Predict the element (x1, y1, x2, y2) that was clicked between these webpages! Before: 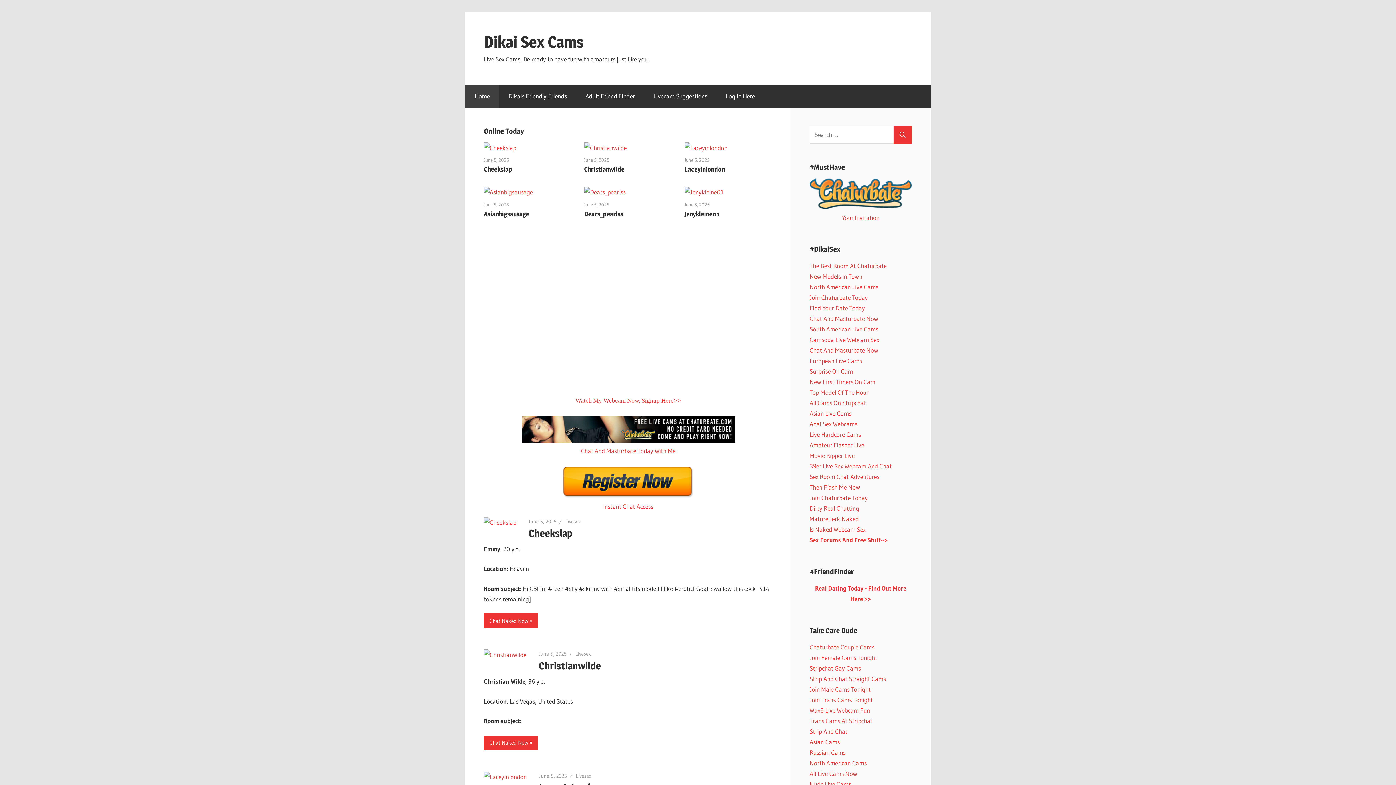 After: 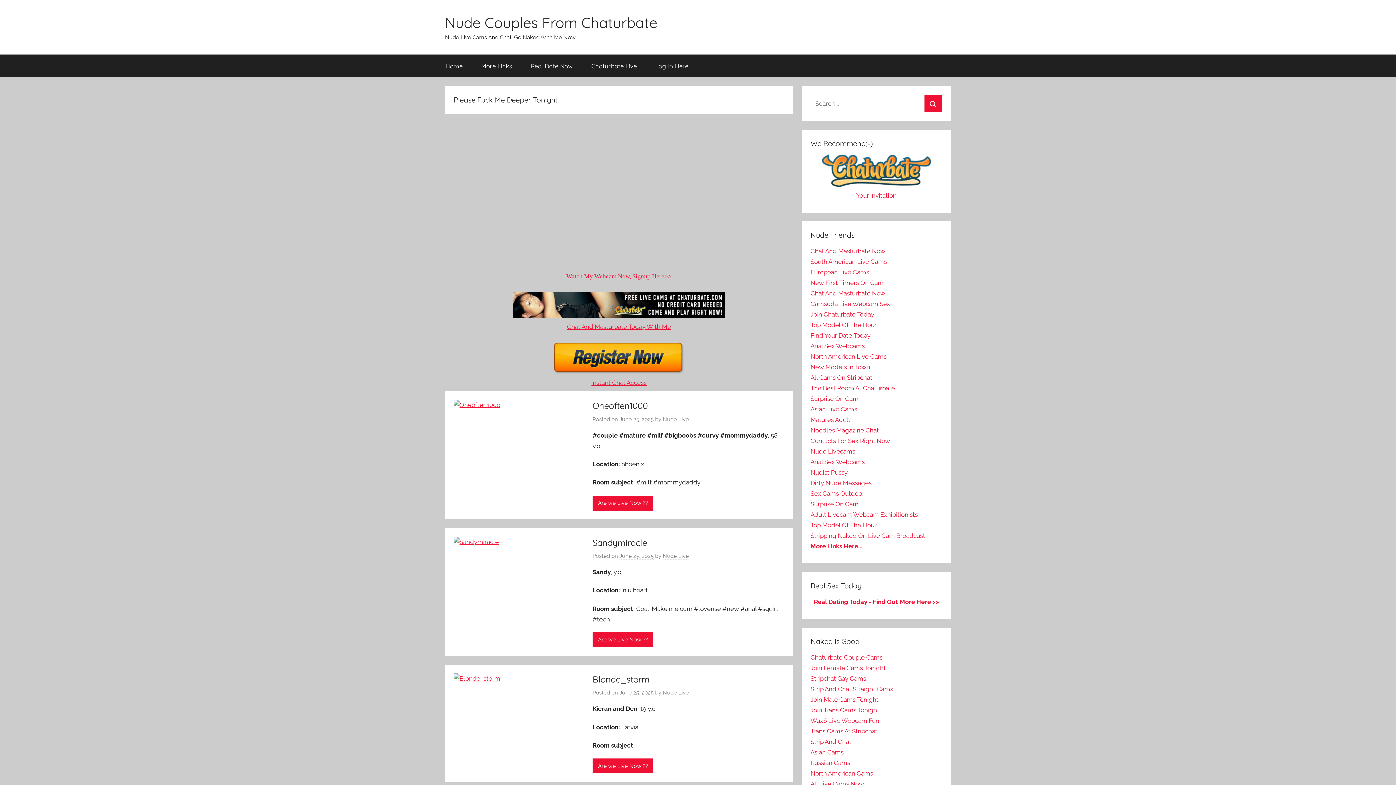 Action: label: Live Hardcore Cams bbox: (809, 430, 861, 438)